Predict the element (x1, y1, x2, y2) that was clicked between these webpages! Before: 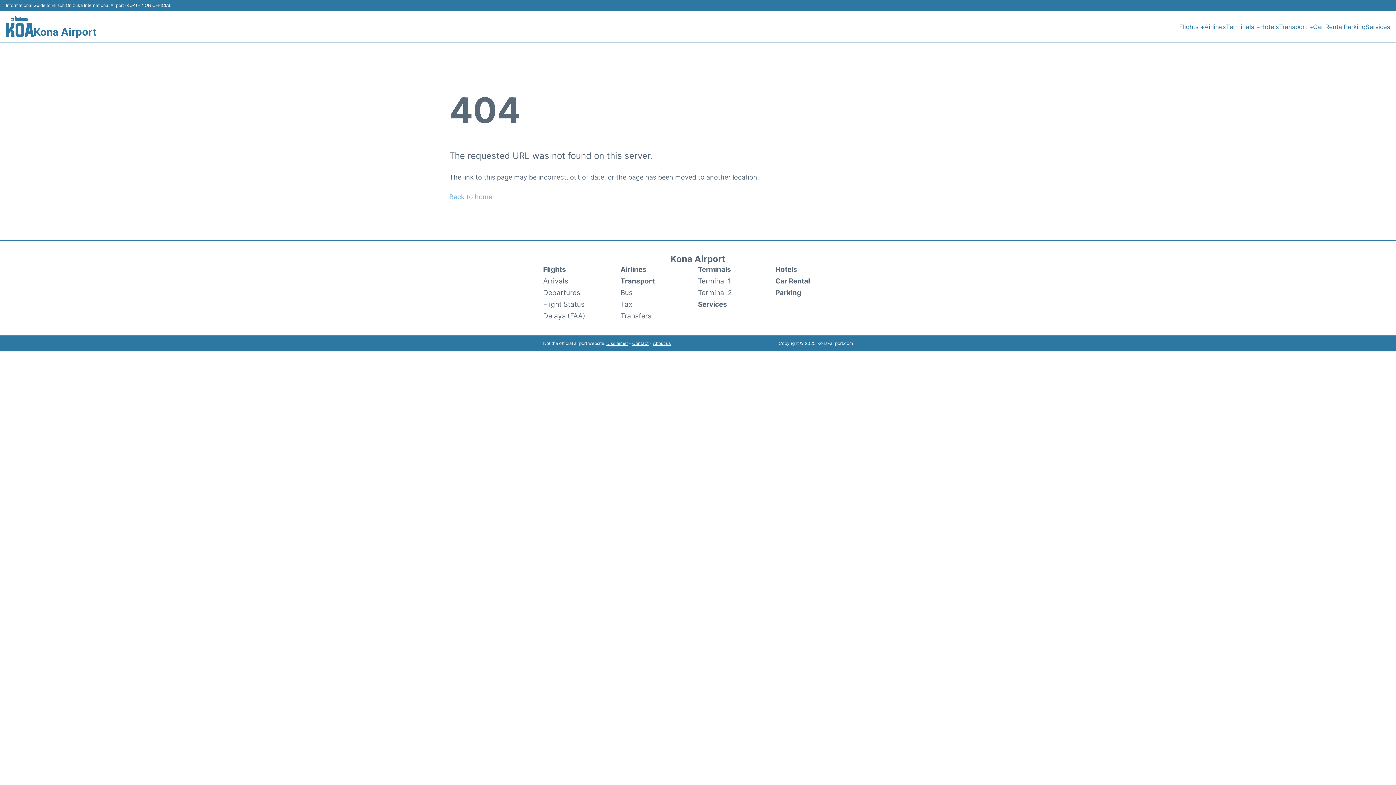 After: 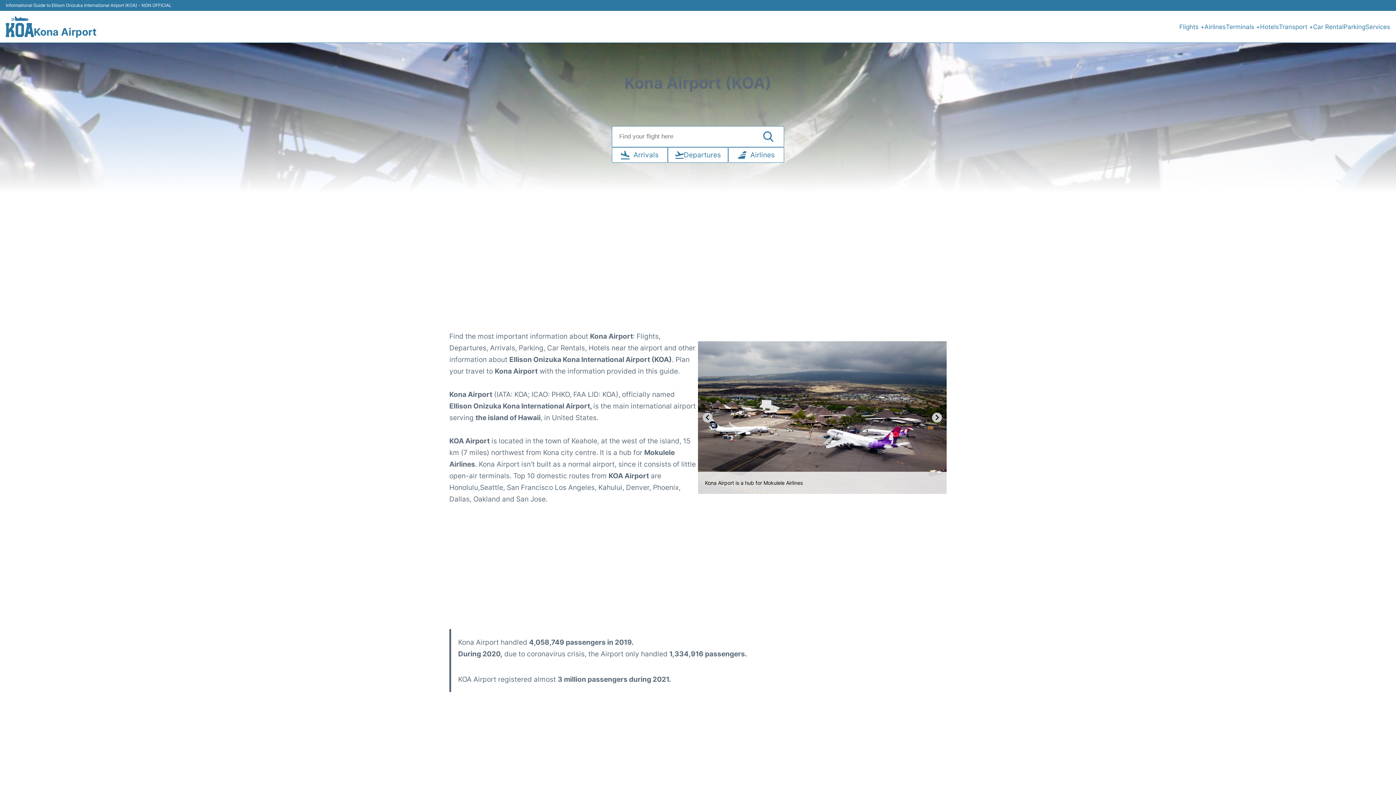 Action: bbox: (5, 16, 33, 37)